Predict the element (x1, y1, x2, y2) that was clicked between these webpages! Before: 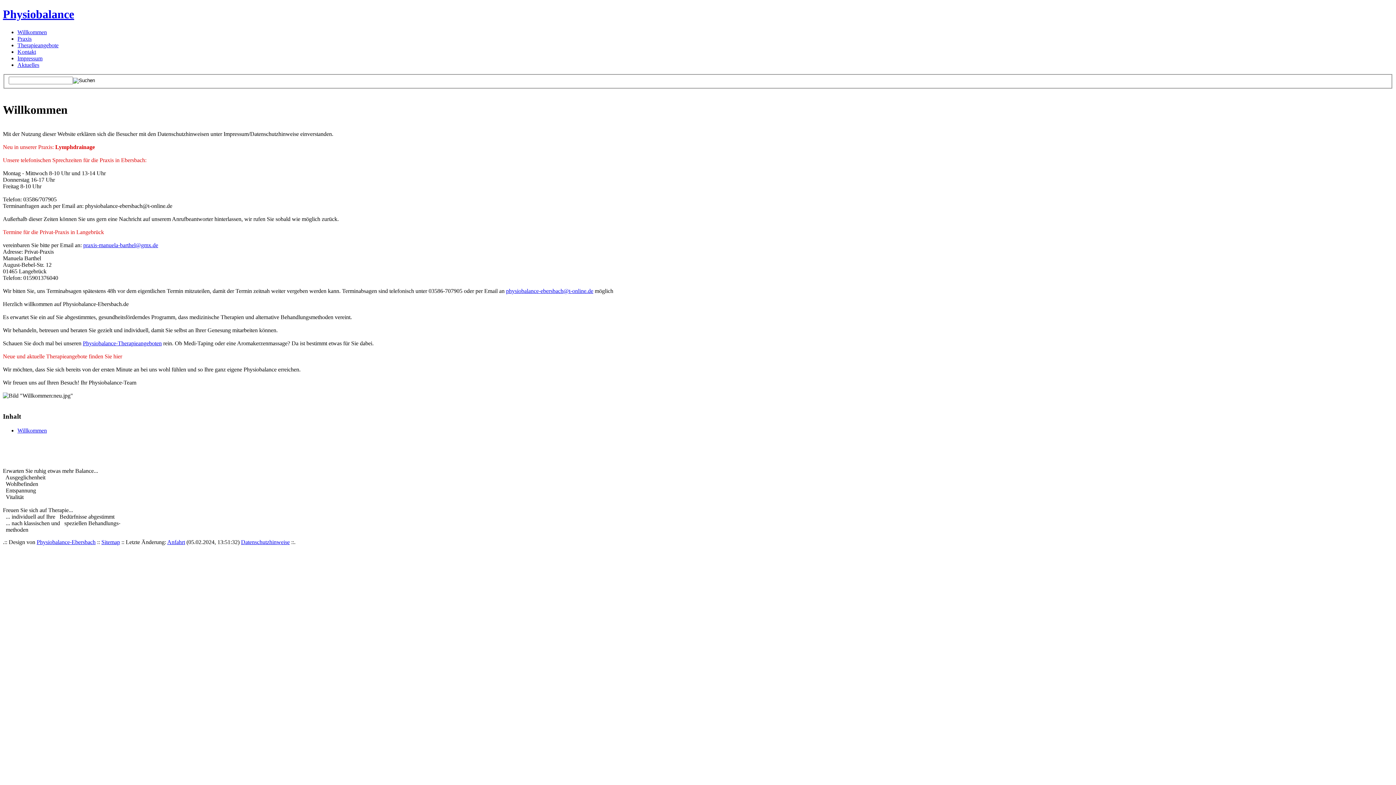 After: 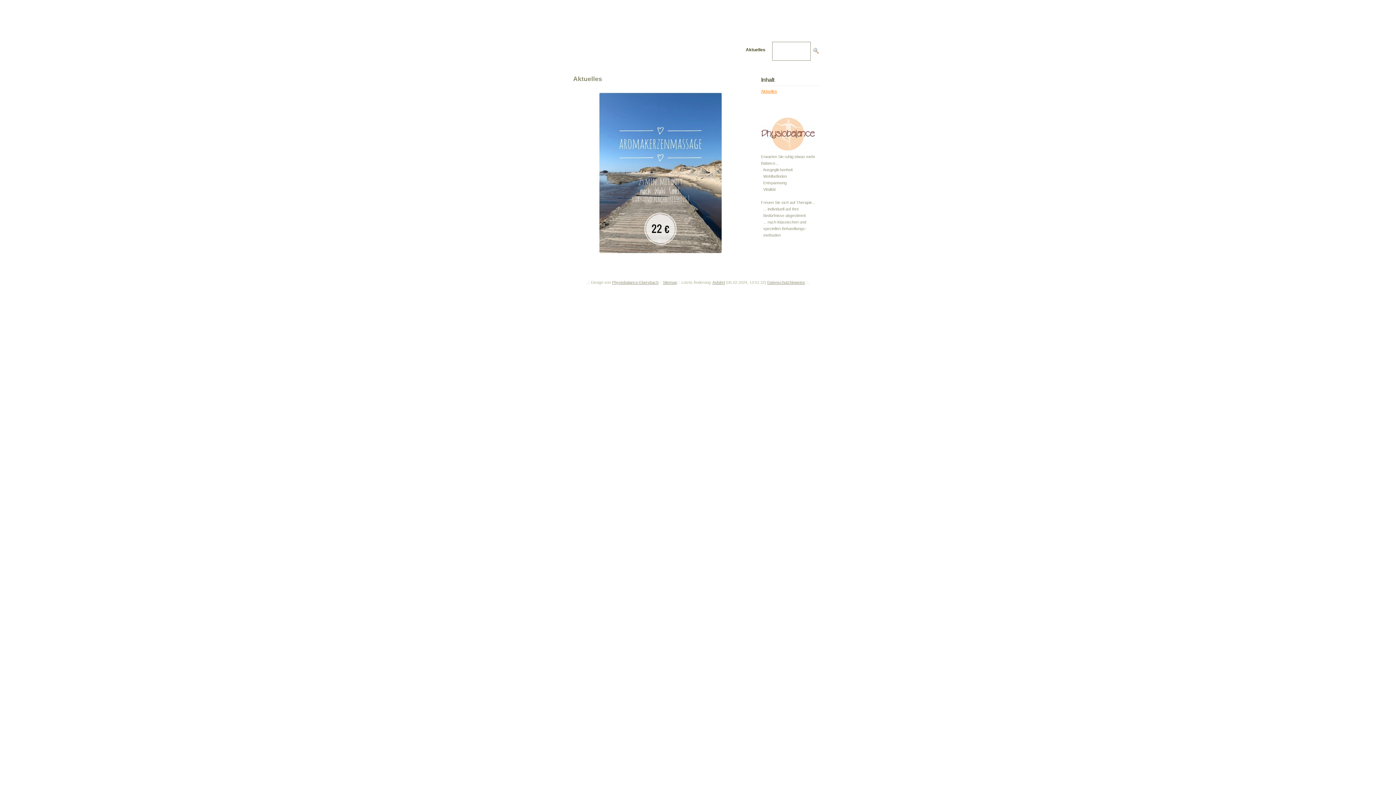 Action: bbox: (17, 61, 39, 67) label: Aktuelles